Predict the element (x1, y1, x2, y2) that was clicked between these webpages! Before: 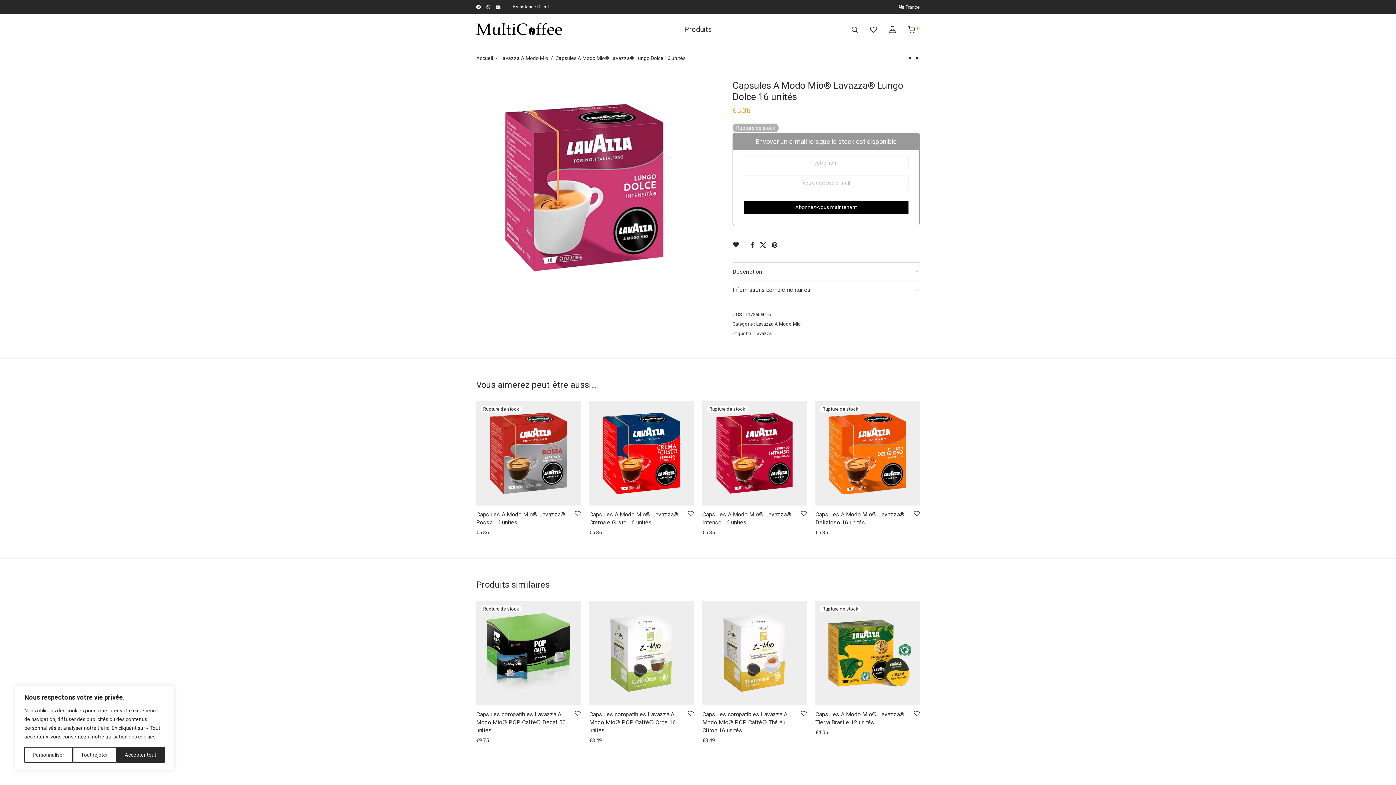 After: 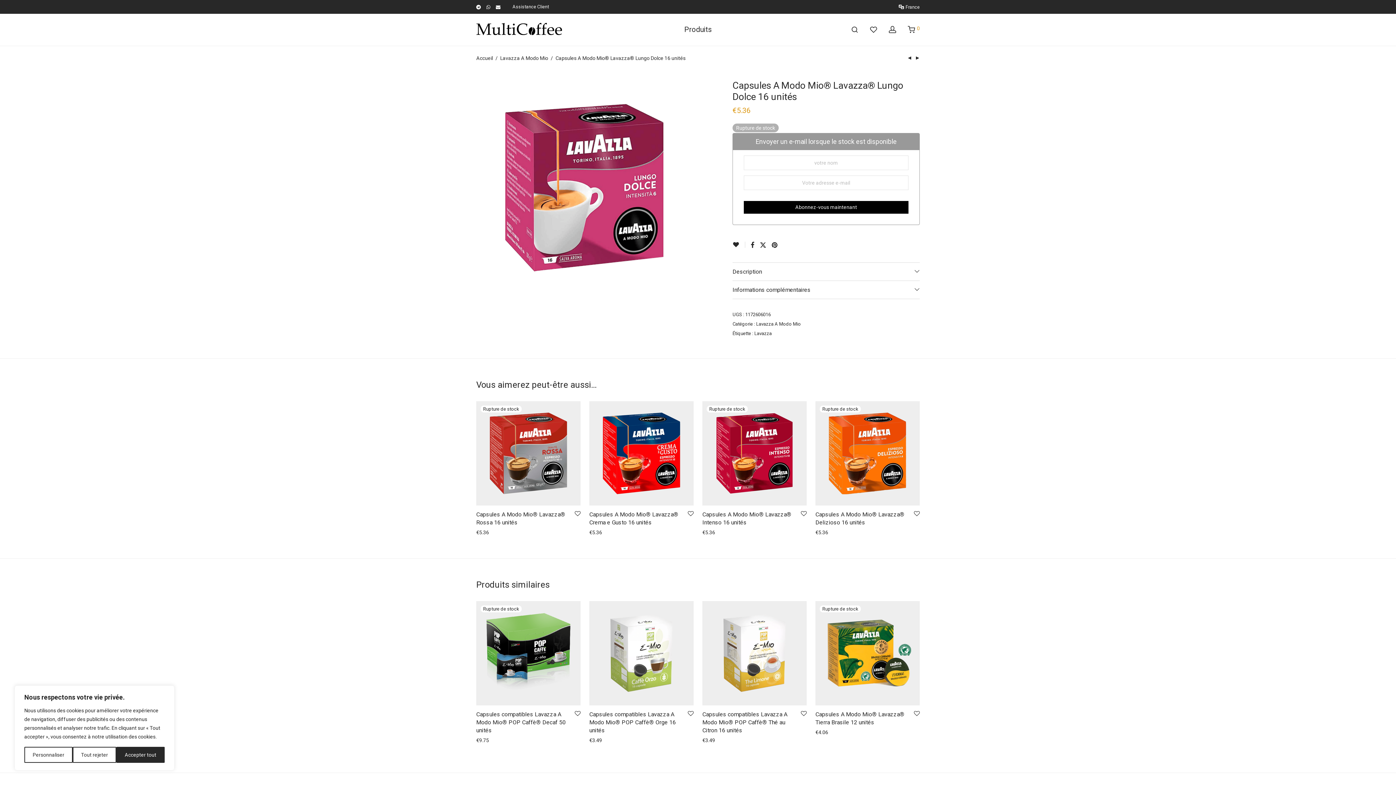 Action: bbox: (760, 241, 766, 249)